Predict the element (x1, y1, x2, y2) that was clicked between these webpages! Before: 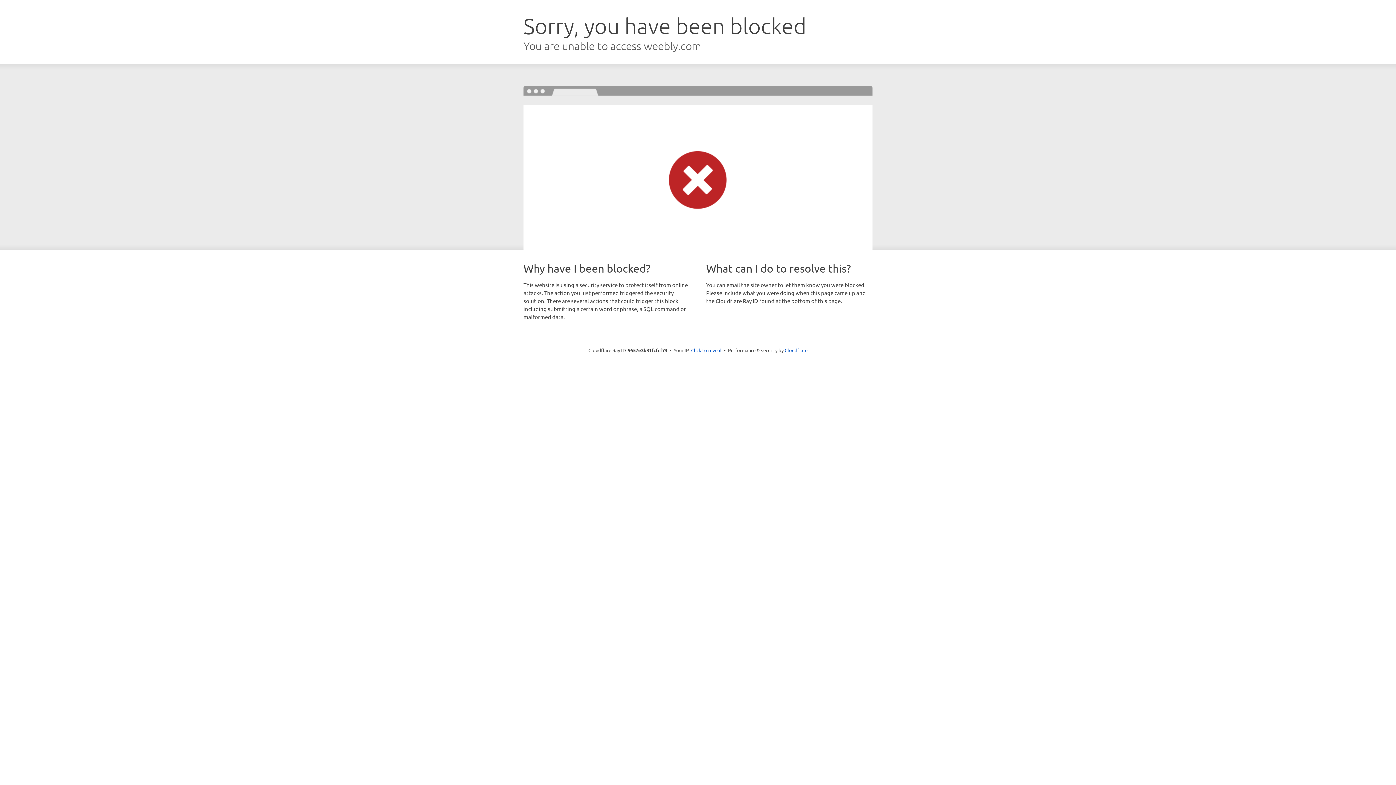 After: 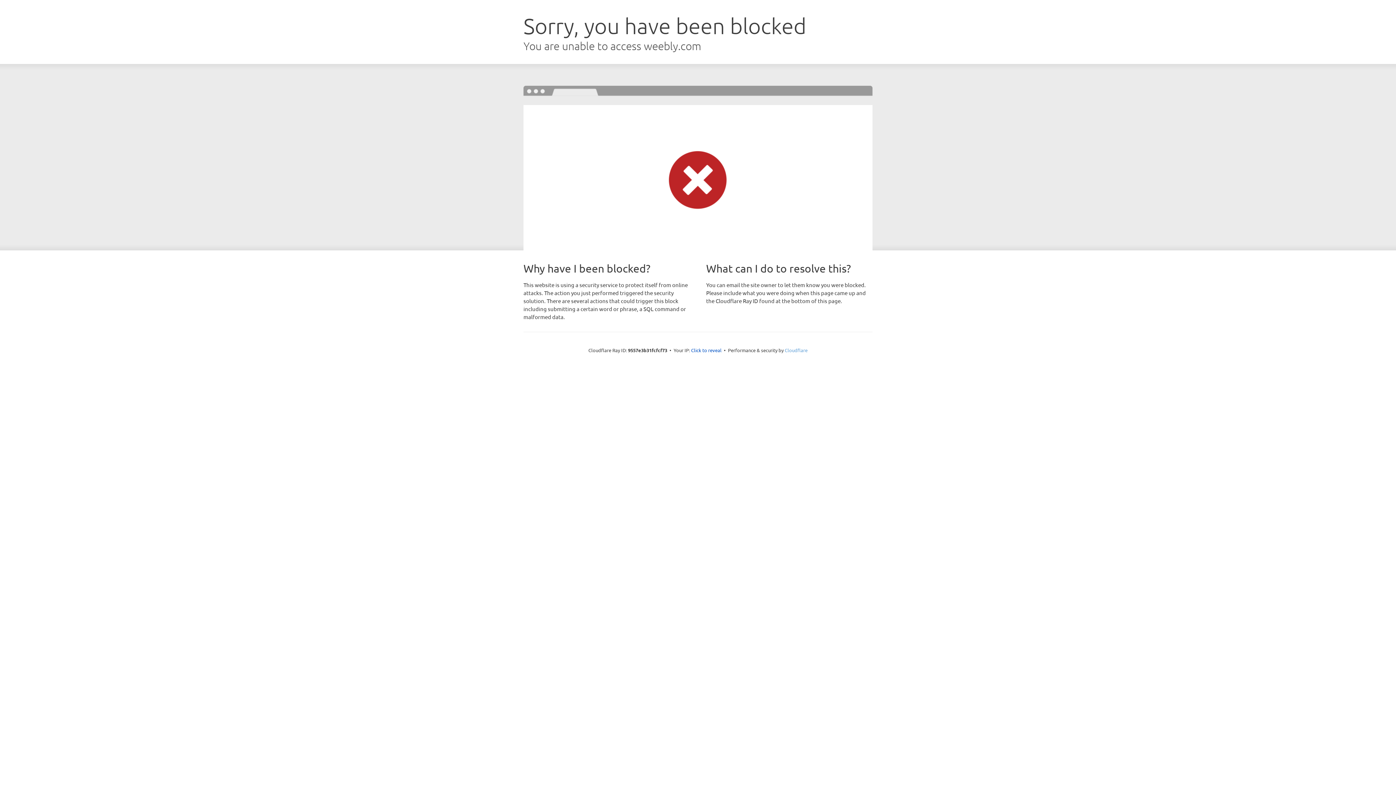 Action: label: Cloudflare bbox: (784, 347, 807, 353)